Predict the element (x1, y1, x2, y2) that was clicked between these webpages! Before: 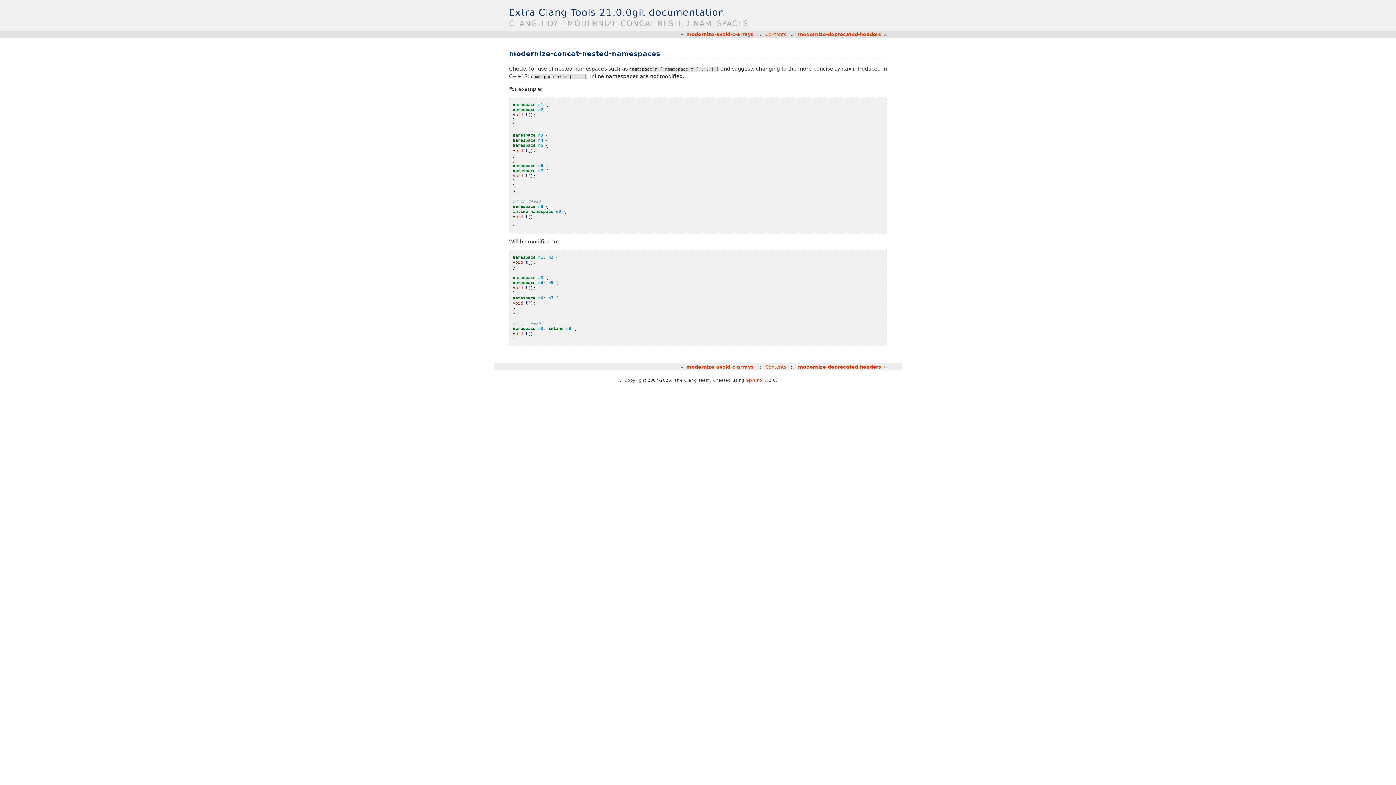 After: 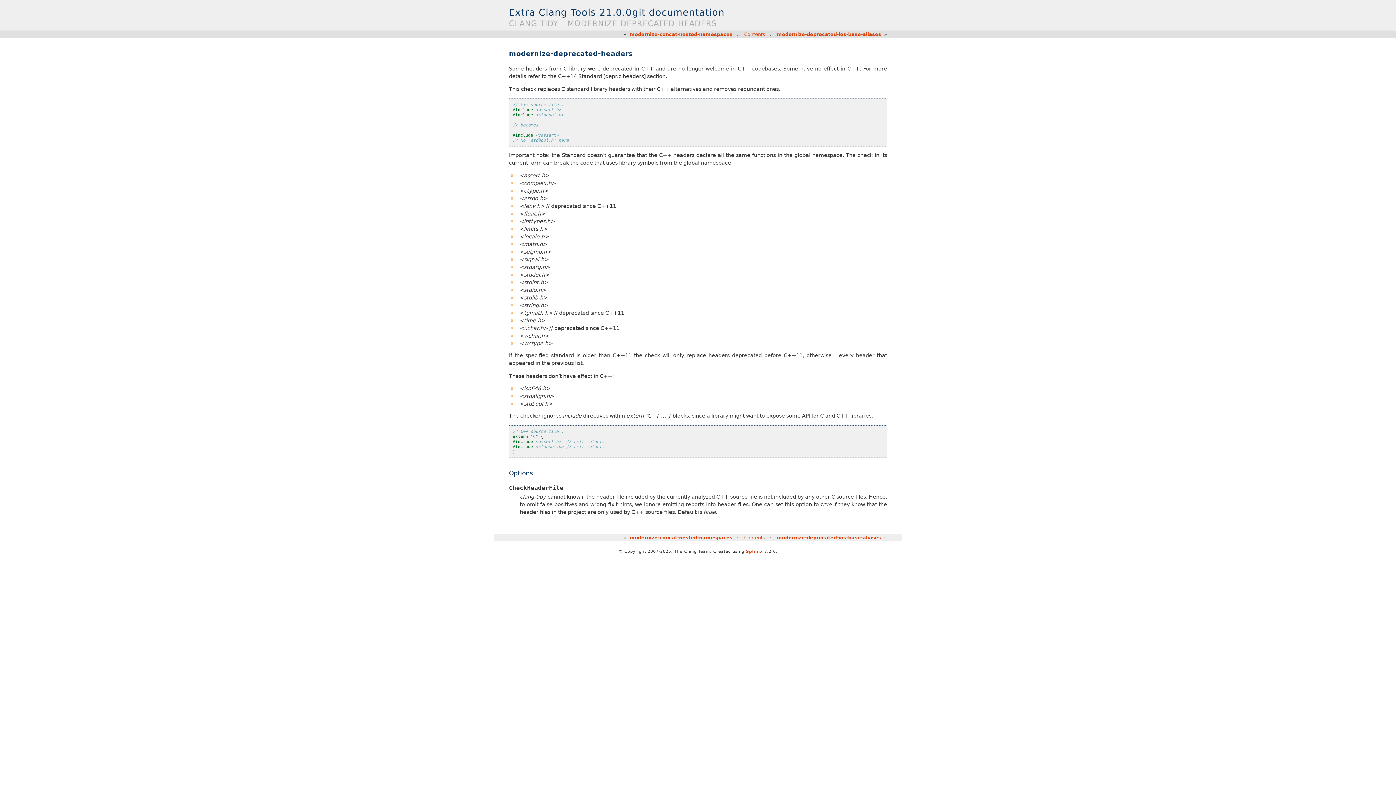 Action: label: modernize-deprecated-headers bbox: (798, 31, 881, 37)